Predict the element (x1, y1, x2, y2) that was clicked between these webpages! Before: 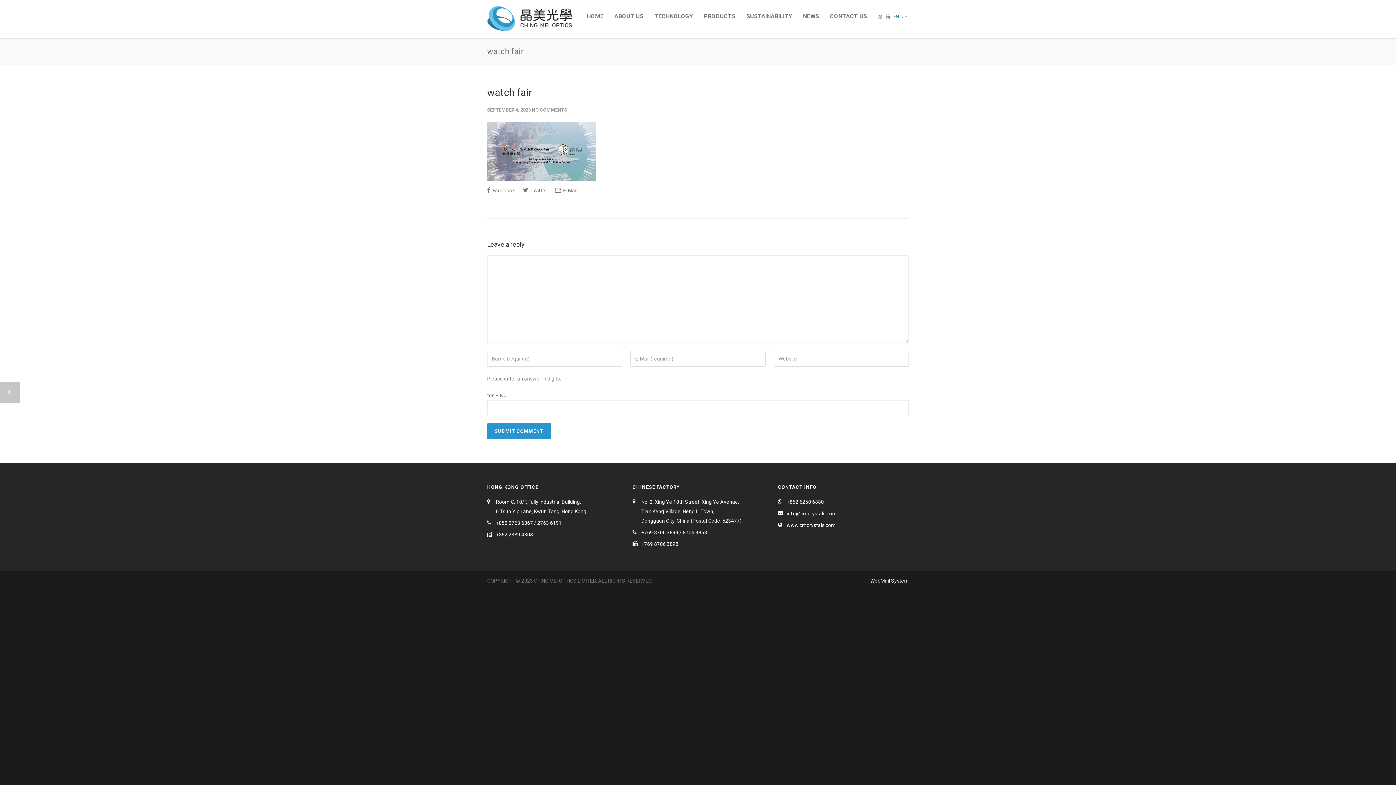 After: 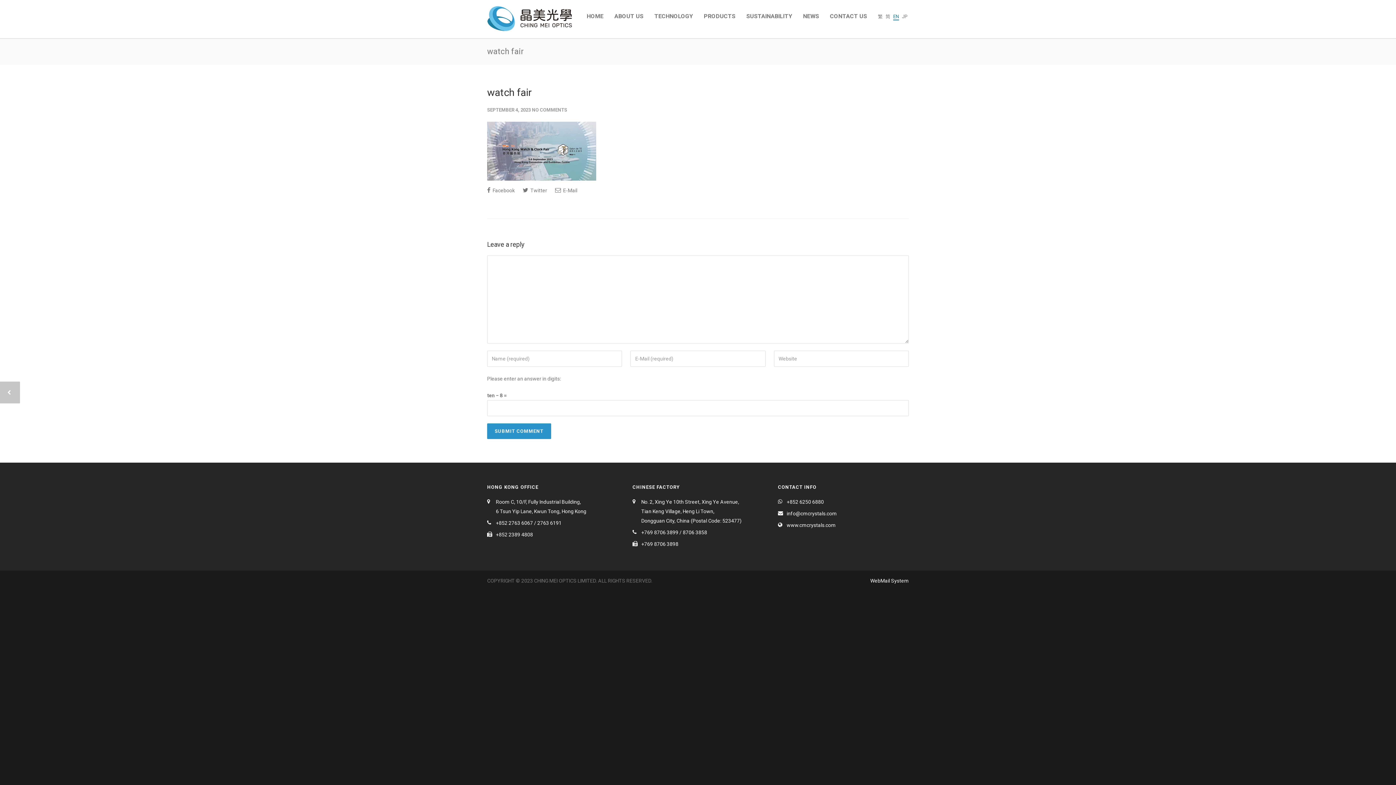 Action: bbox: (786, 510, 837, 516) label: info@cmcrystals.com